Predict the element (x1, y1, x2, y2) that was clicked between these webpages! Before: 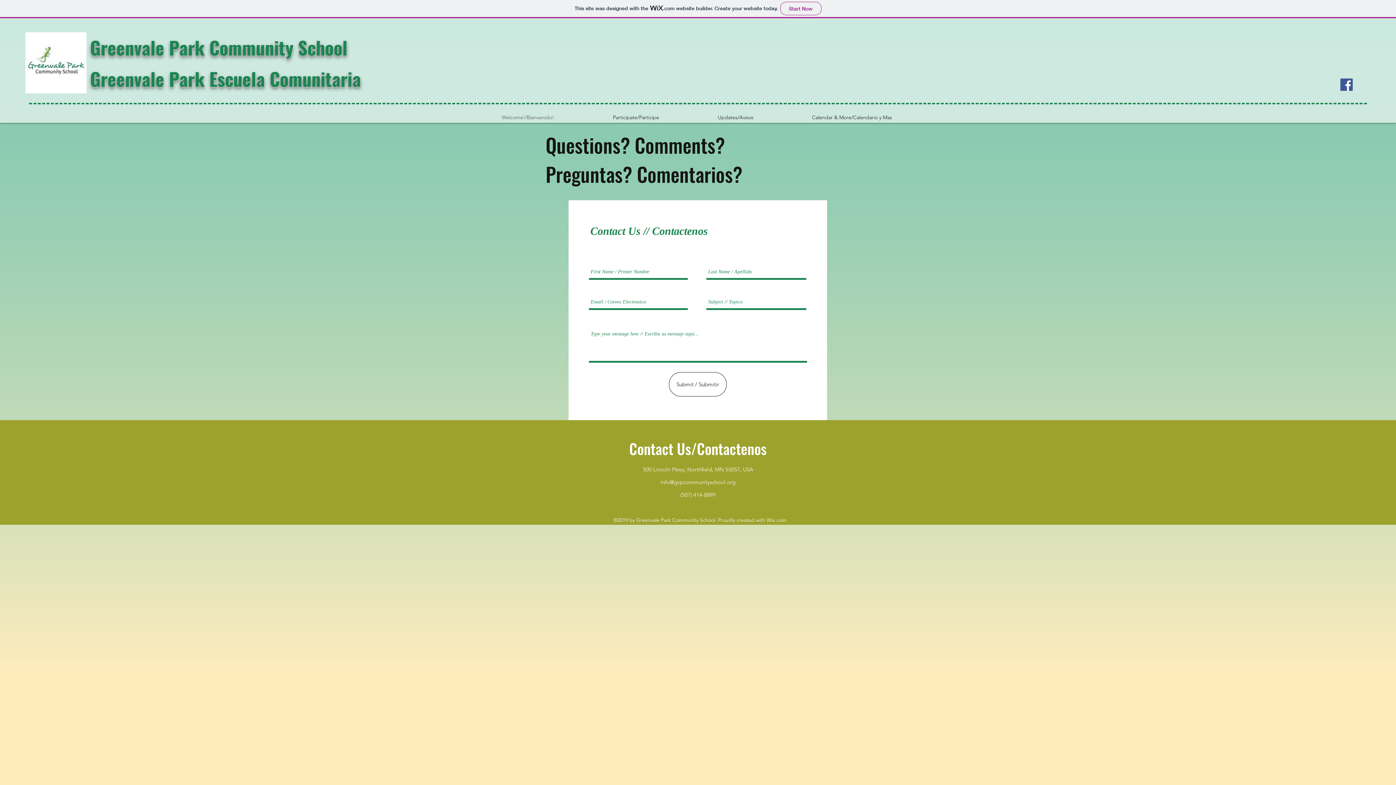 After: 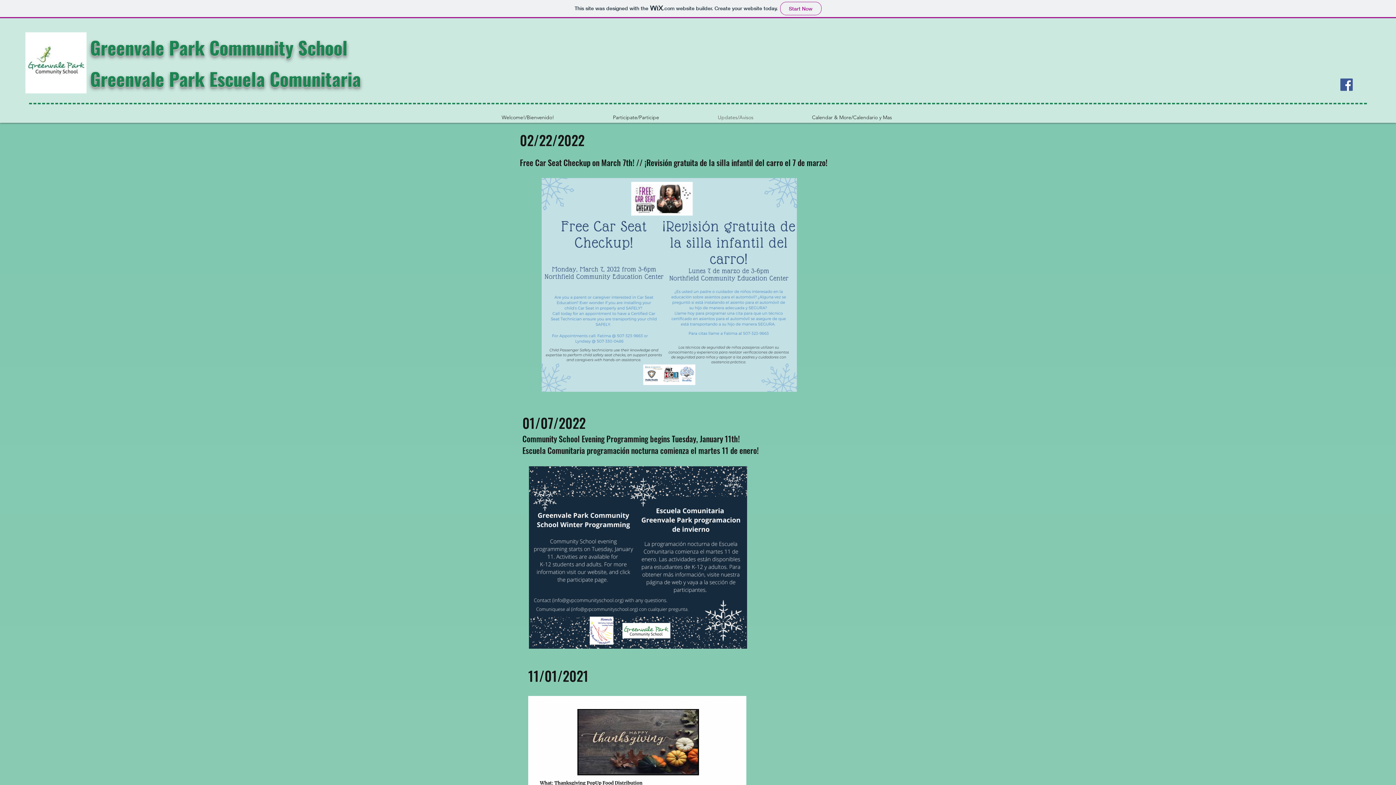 Action: bbox: (688, 112, 782, 122) label: Updates/Avisos